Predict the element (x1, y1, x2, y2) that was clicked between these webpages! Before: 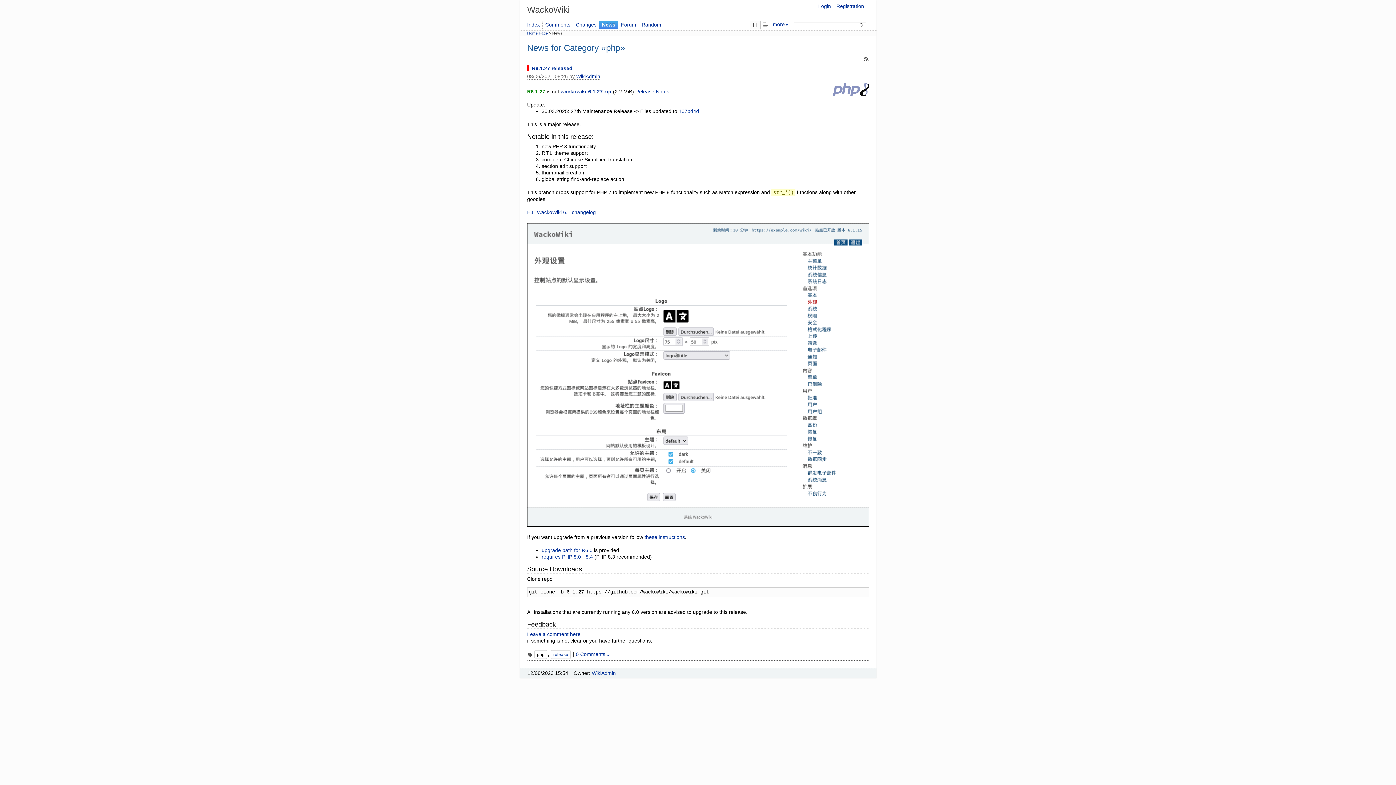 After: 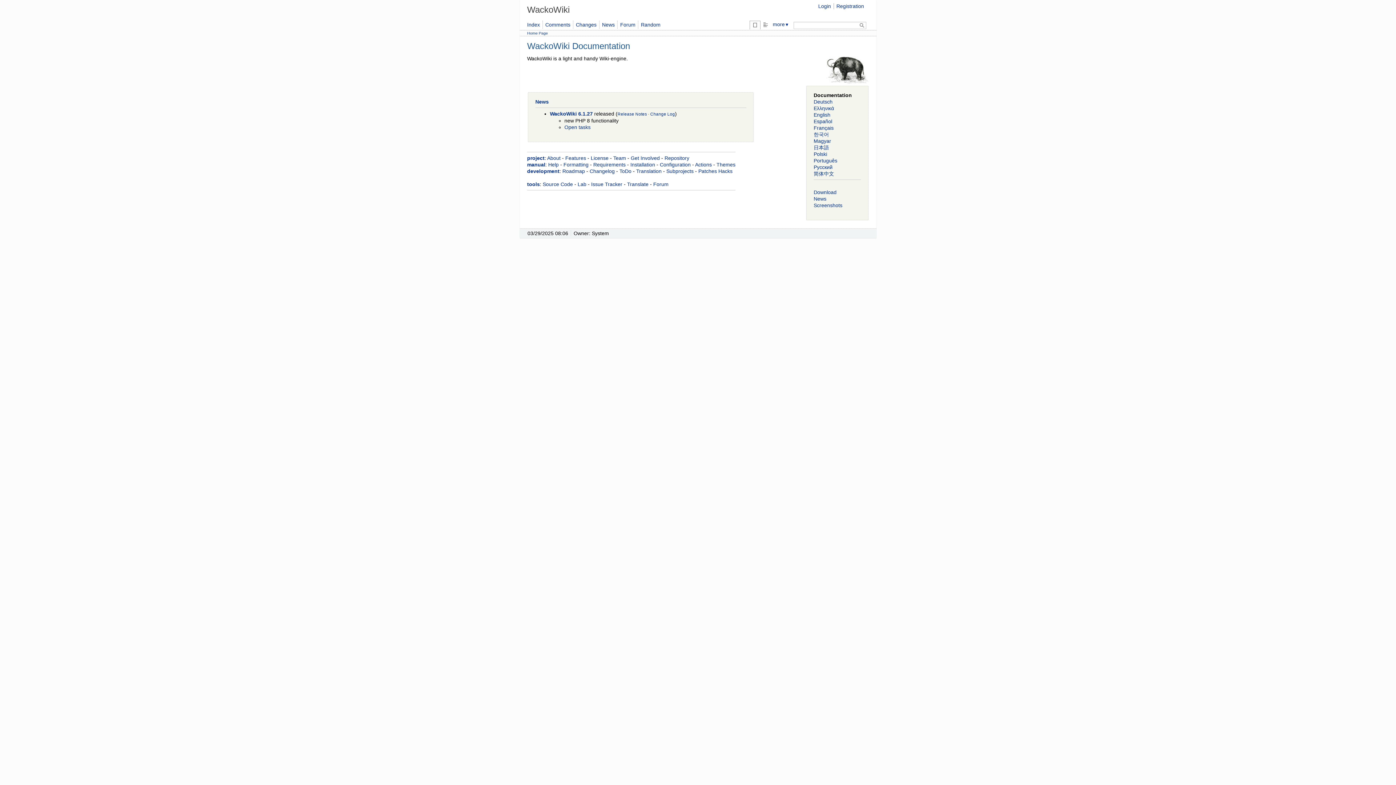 Action: bbox: (527, 4, 569, 14) label: WackoWiki